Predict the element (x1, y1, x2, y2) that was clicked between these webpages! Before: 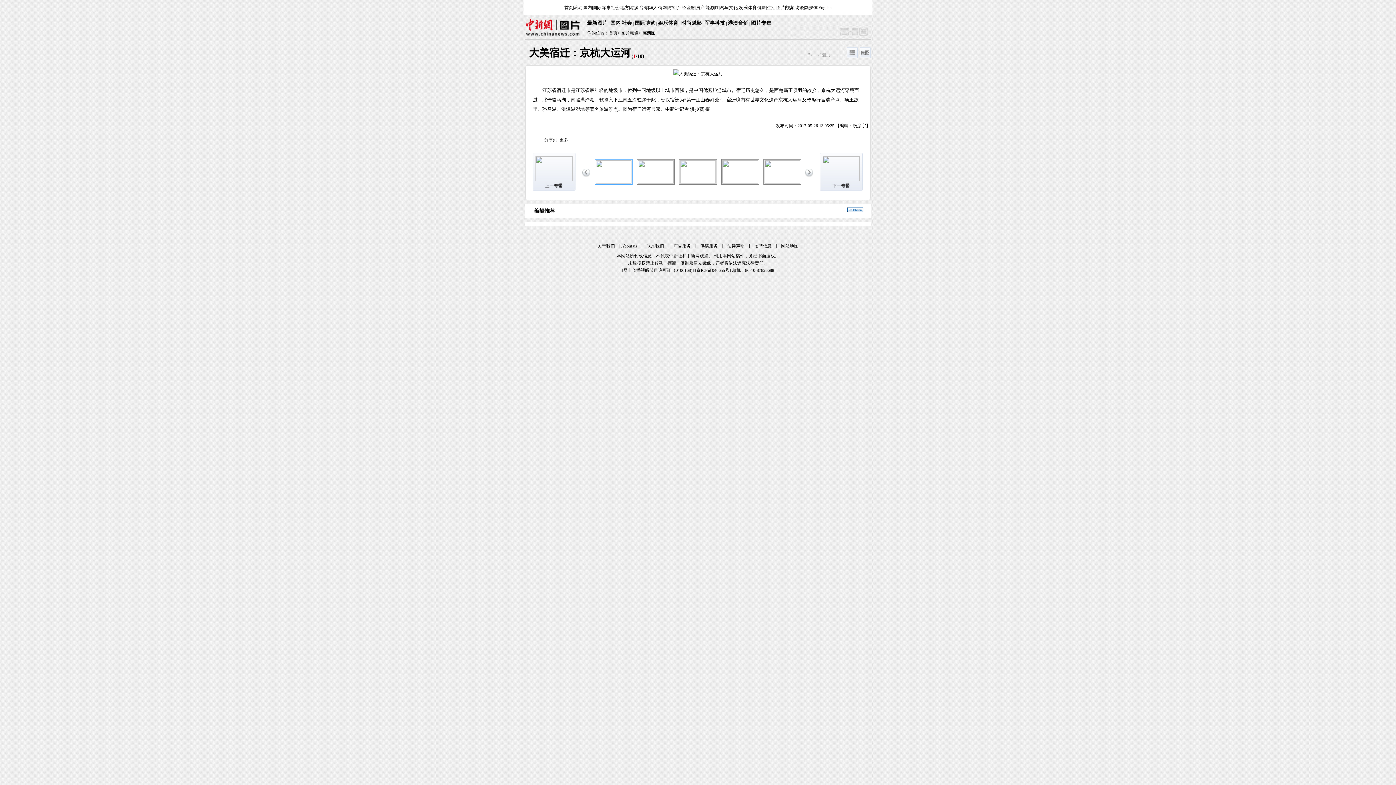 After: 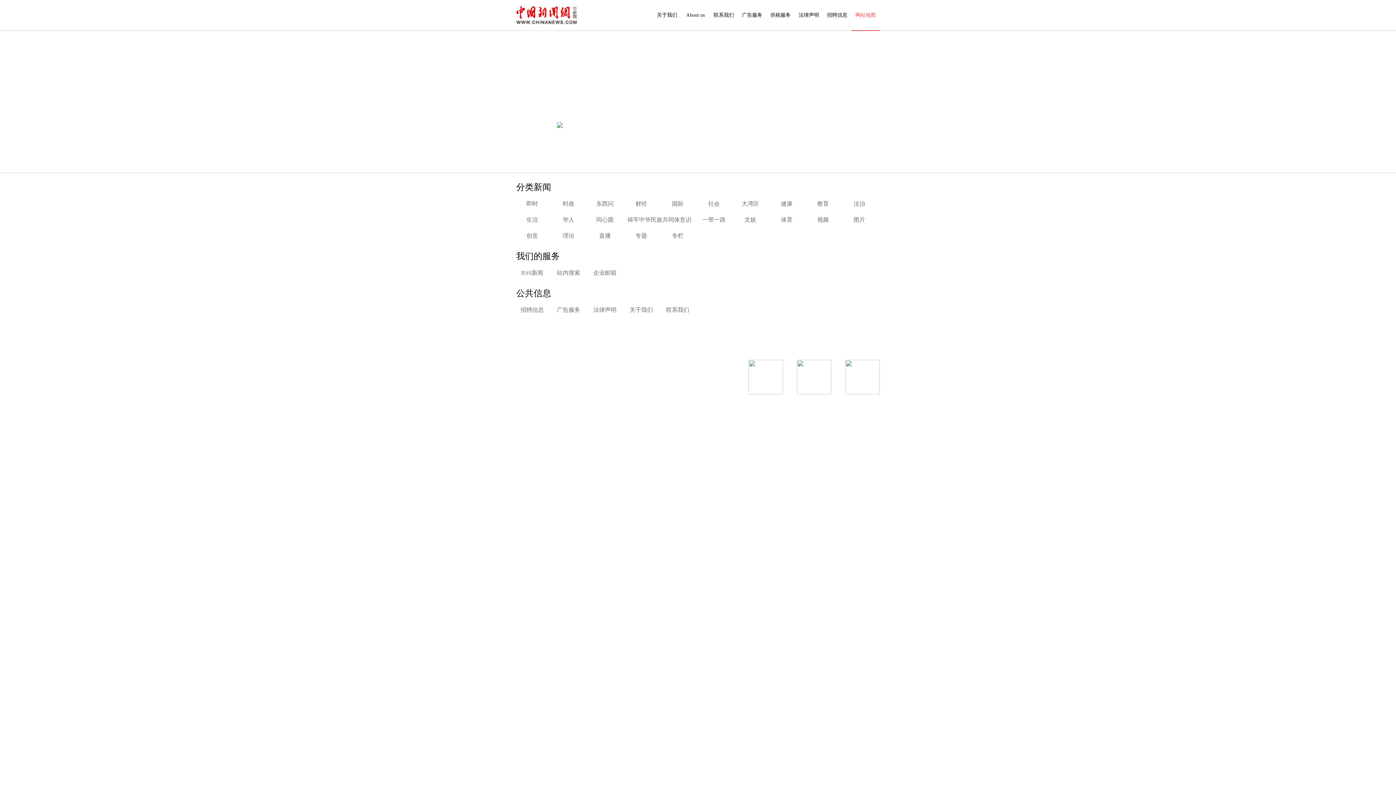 Action: label: 网站地图 bbox: (781, 243, 798, 248)